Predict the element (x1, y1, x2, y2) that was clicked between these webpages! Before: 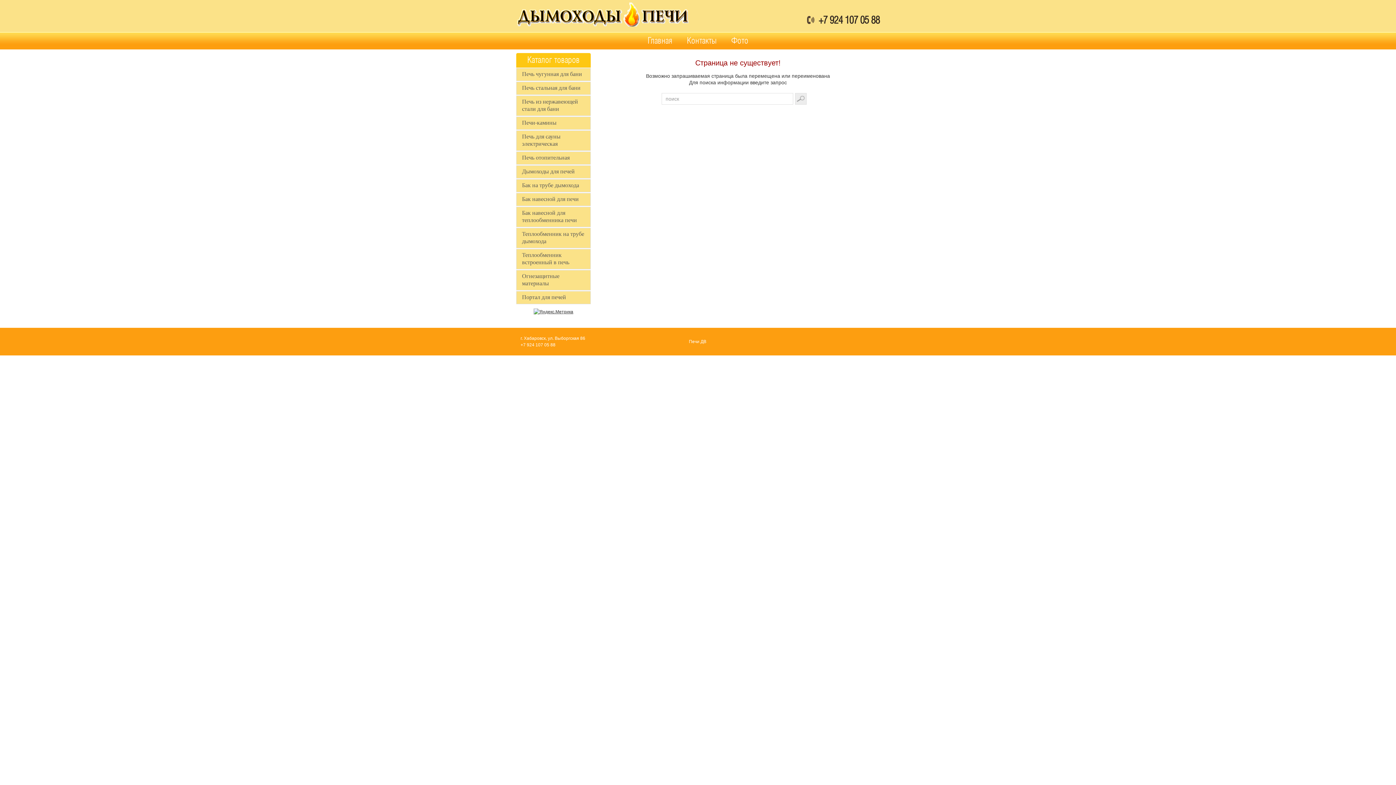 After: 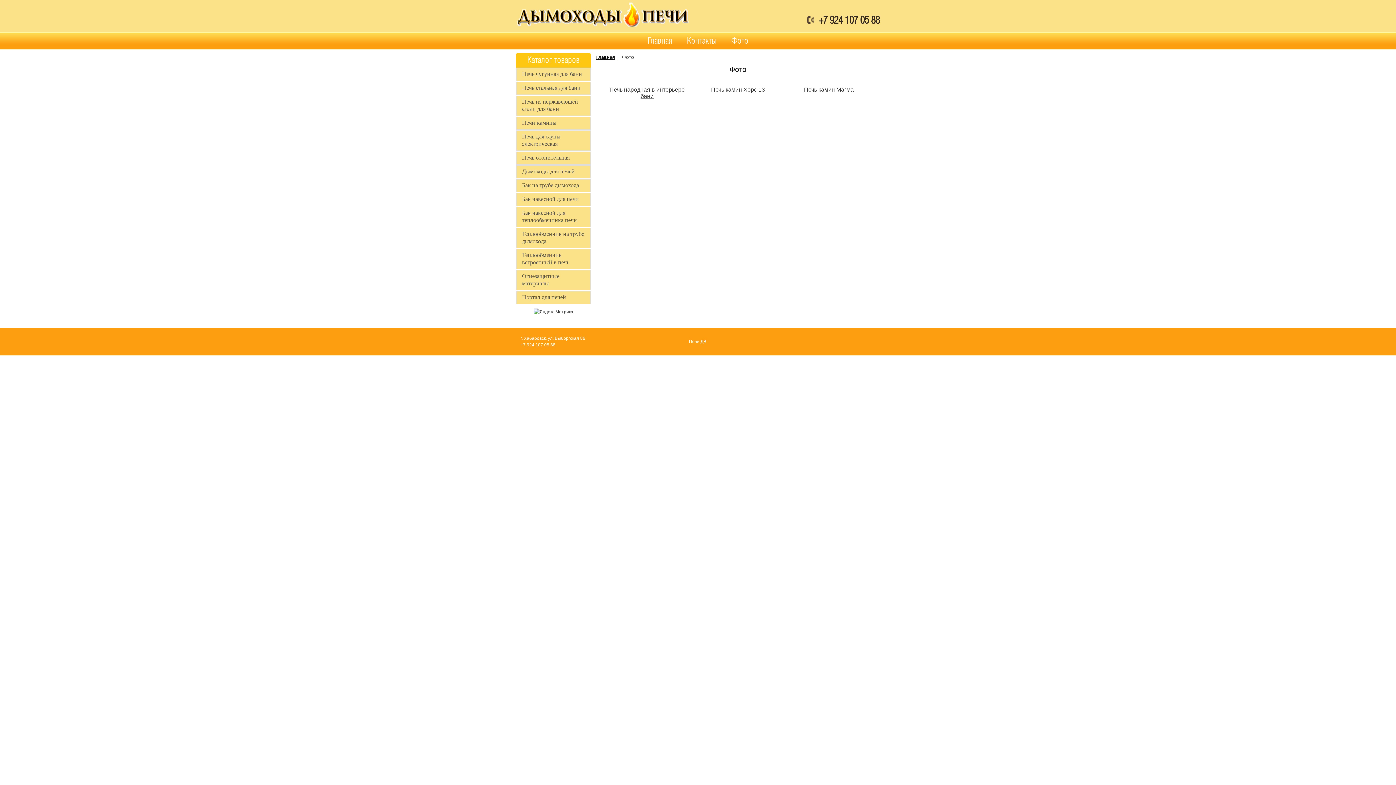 Action: bbox: (727, 32, 752, 49) label: Фото